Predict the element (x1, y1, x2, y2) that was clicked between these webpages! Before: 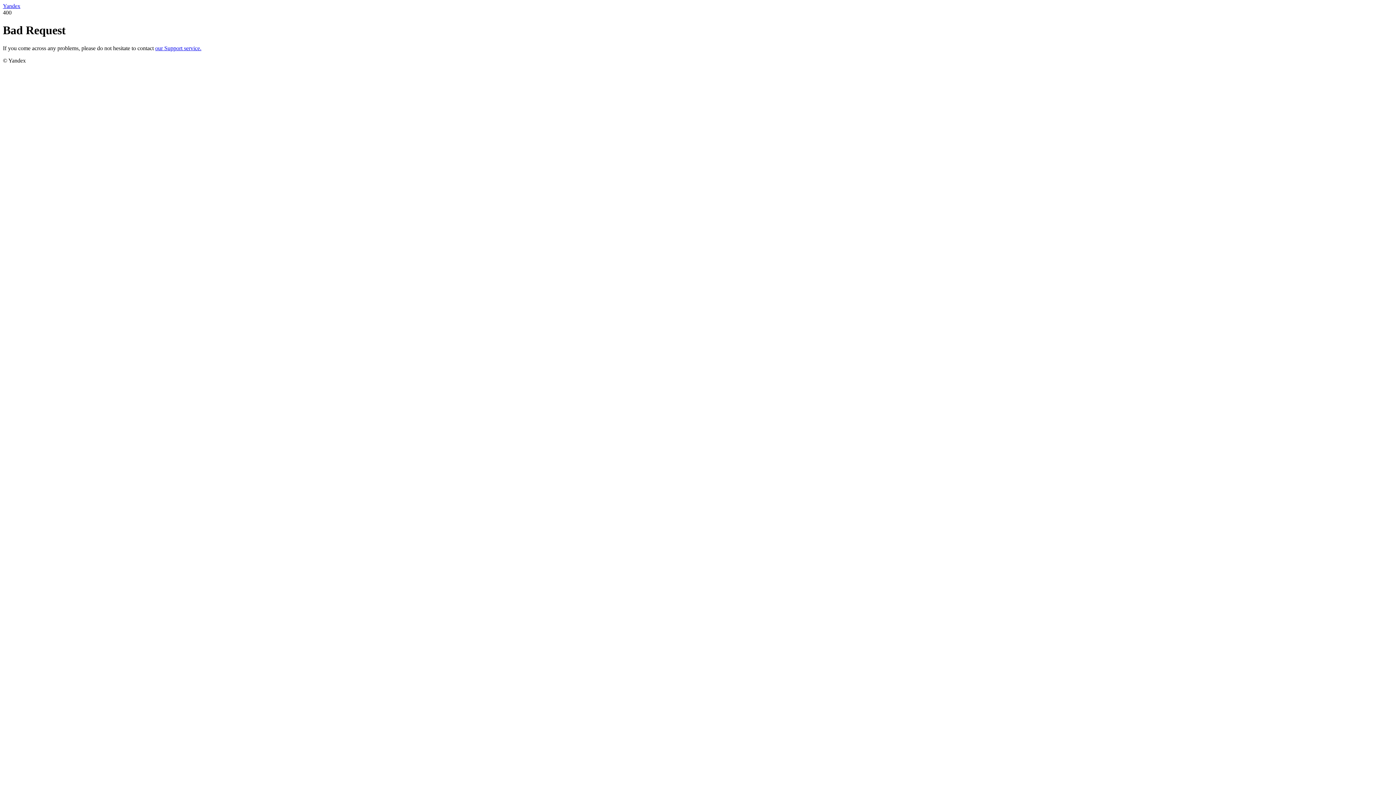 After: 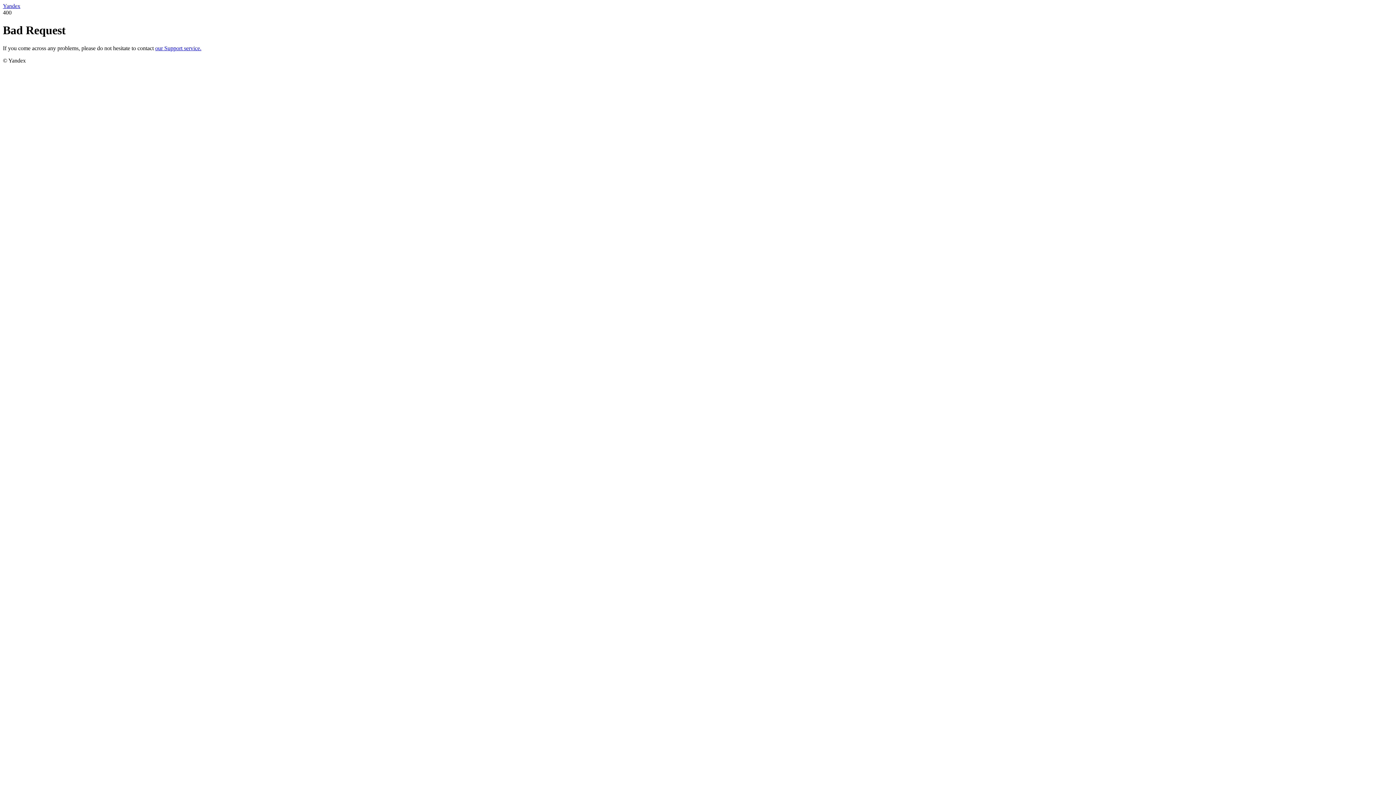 Action: label: our Support service. bbox: (155, 45, 201, 51)